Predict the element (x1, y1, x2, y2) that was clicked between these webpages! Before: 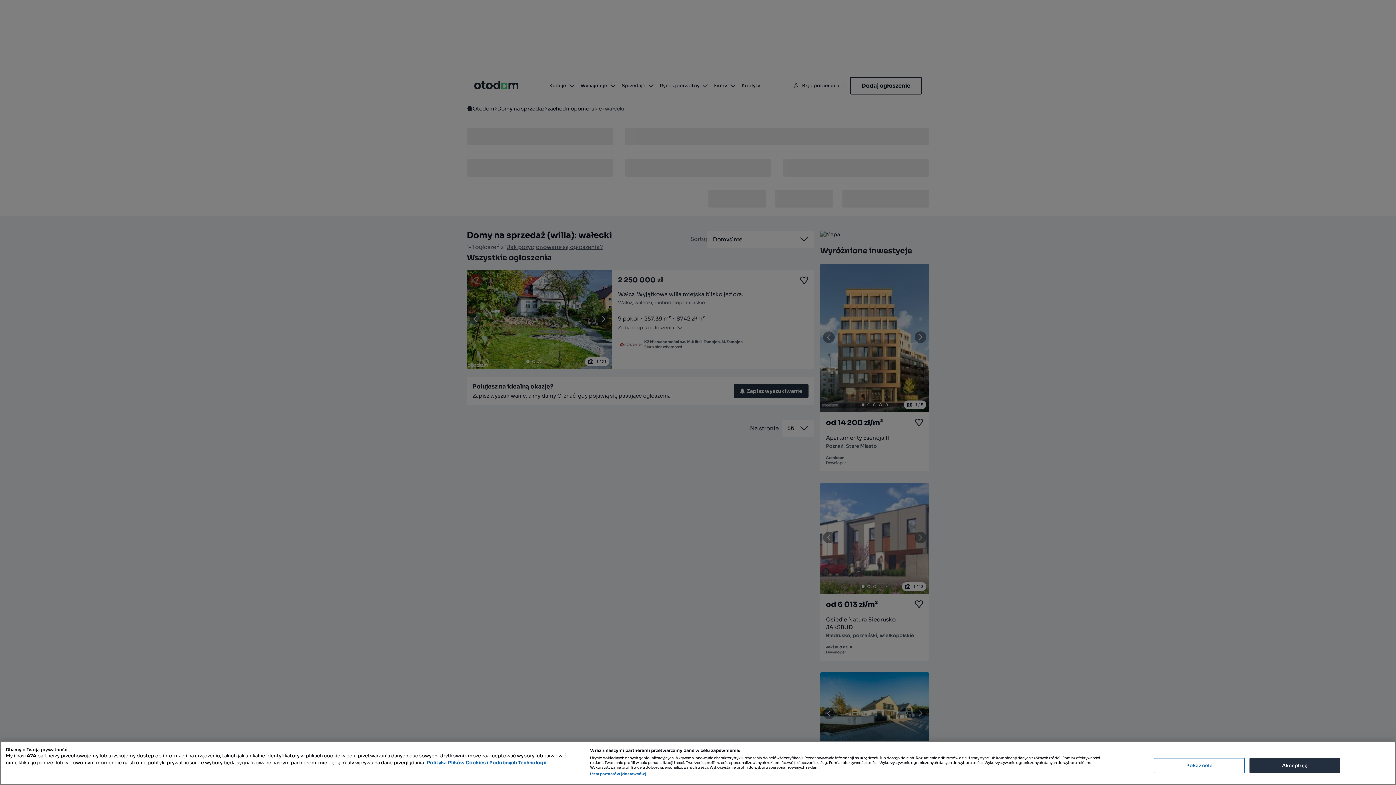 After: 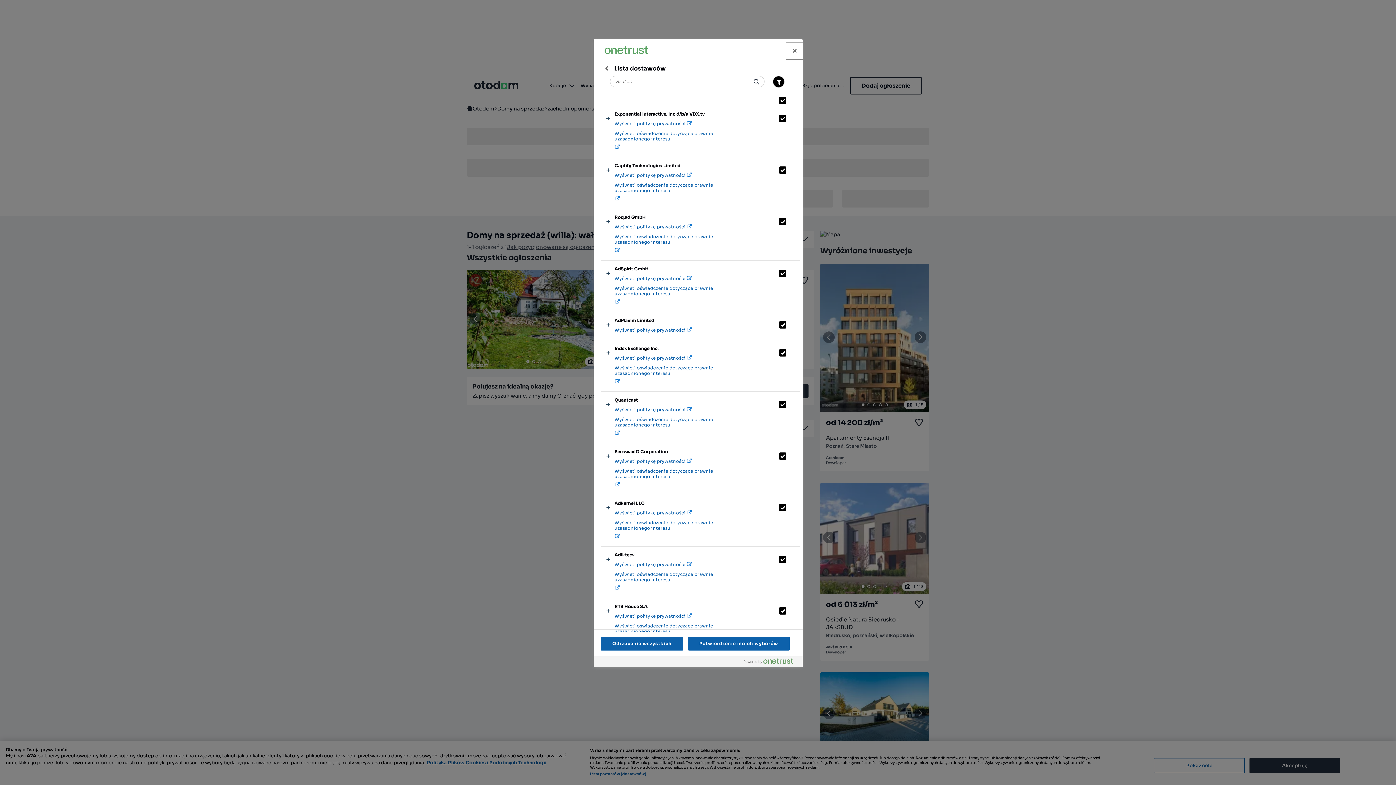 Action: label: Lista partnerów (dostawców) bbox: (590, 772, 646, 776)